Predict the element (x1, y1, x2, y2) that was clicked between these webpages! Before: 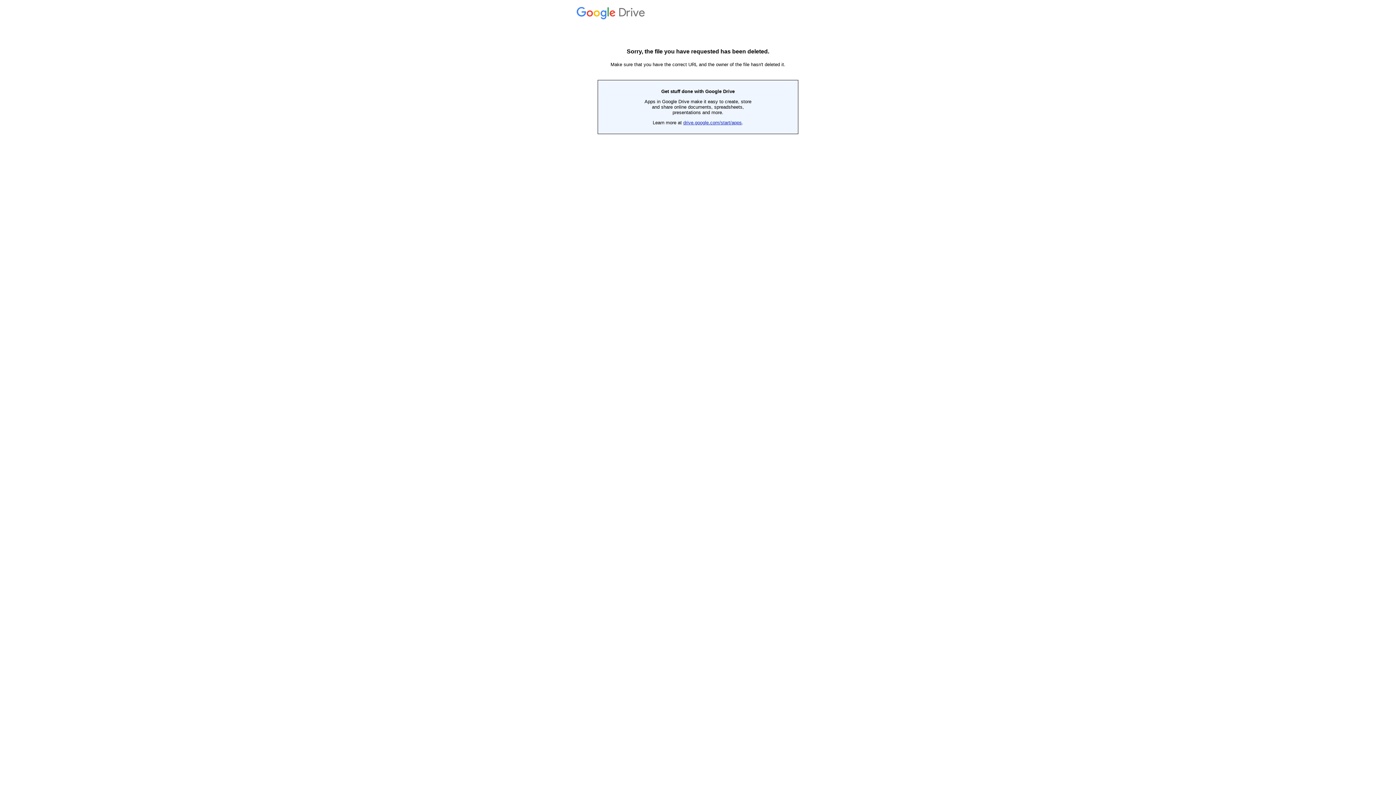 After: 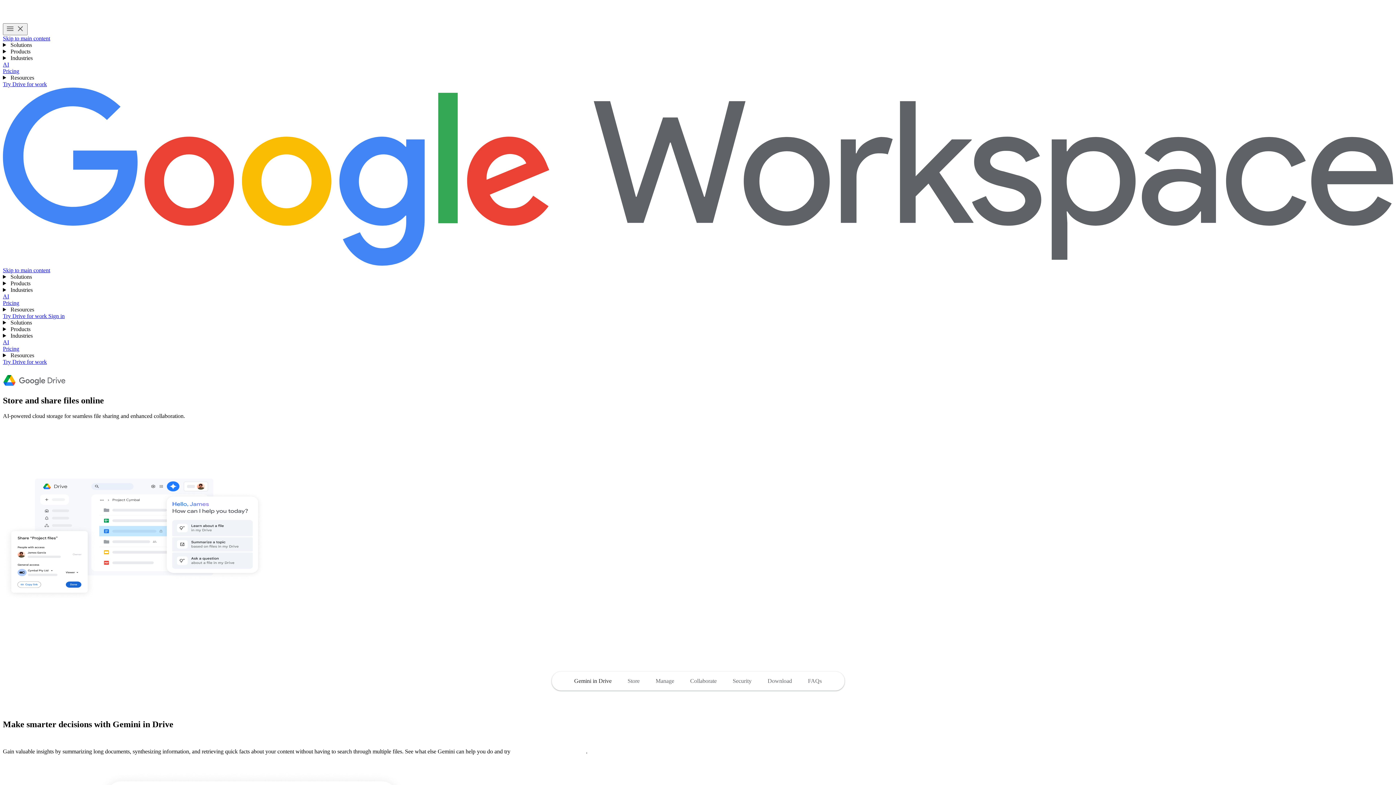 Action: bbox: (683, 120, 742, 125) label: drive.google.com/start/apps